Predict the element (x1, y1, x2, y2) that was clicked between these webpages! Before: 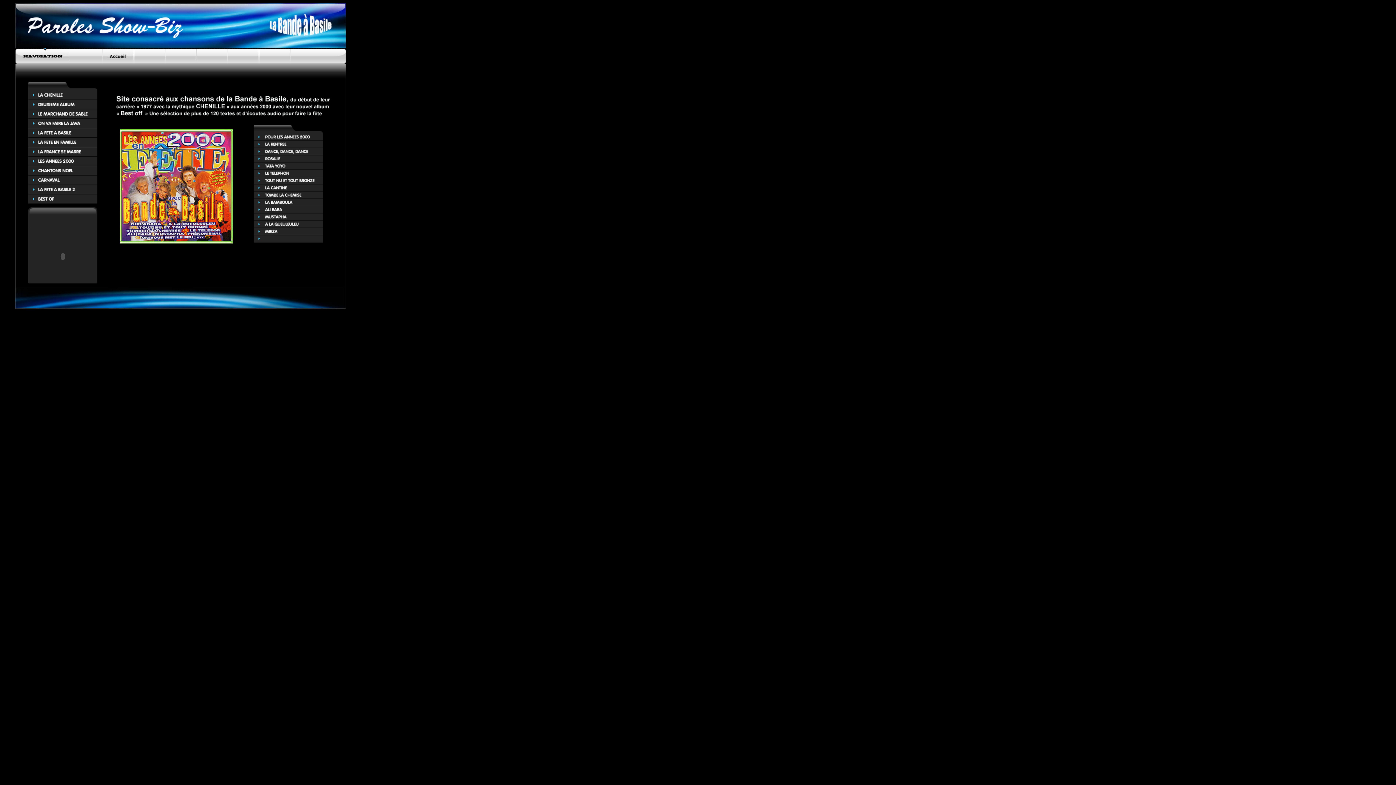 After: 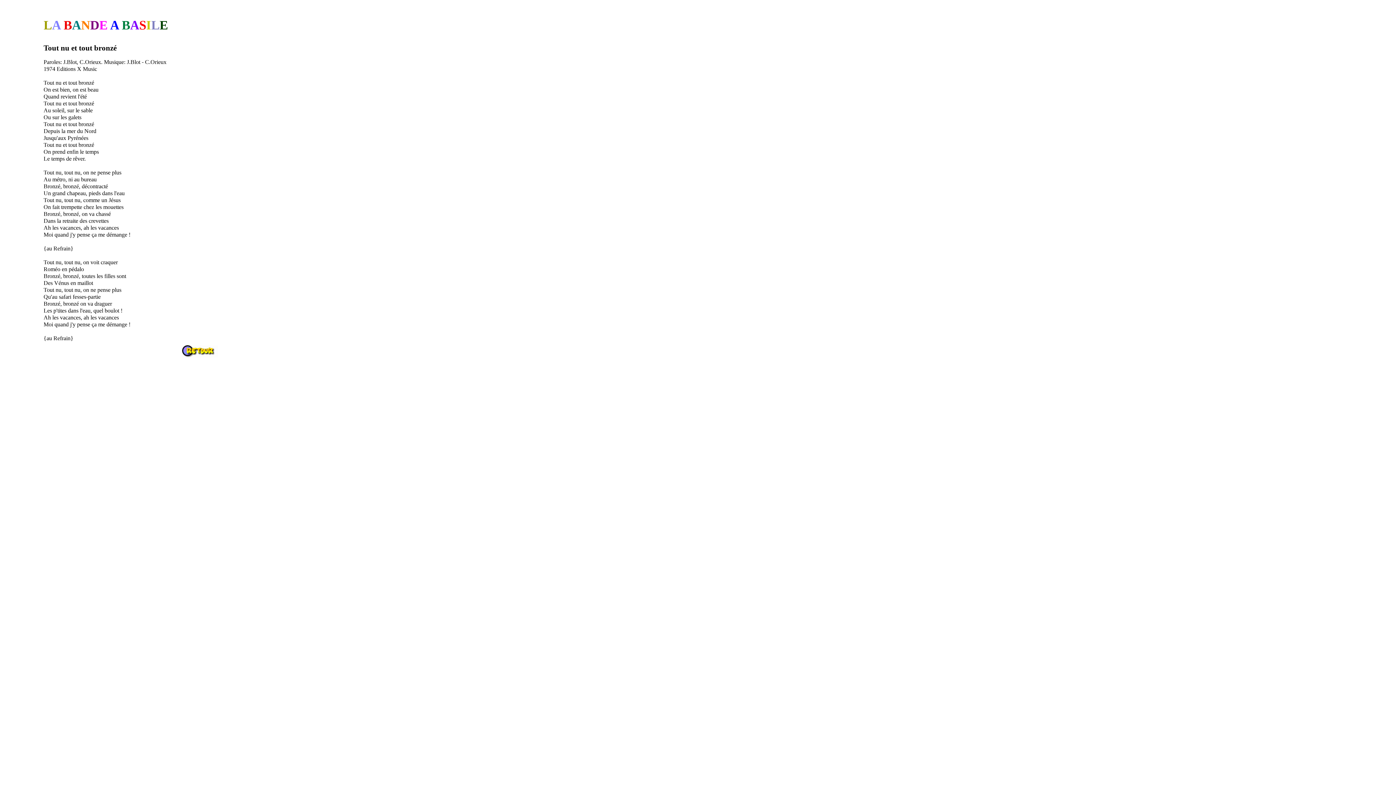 Action: bbox: (253, 179, 322, 185)